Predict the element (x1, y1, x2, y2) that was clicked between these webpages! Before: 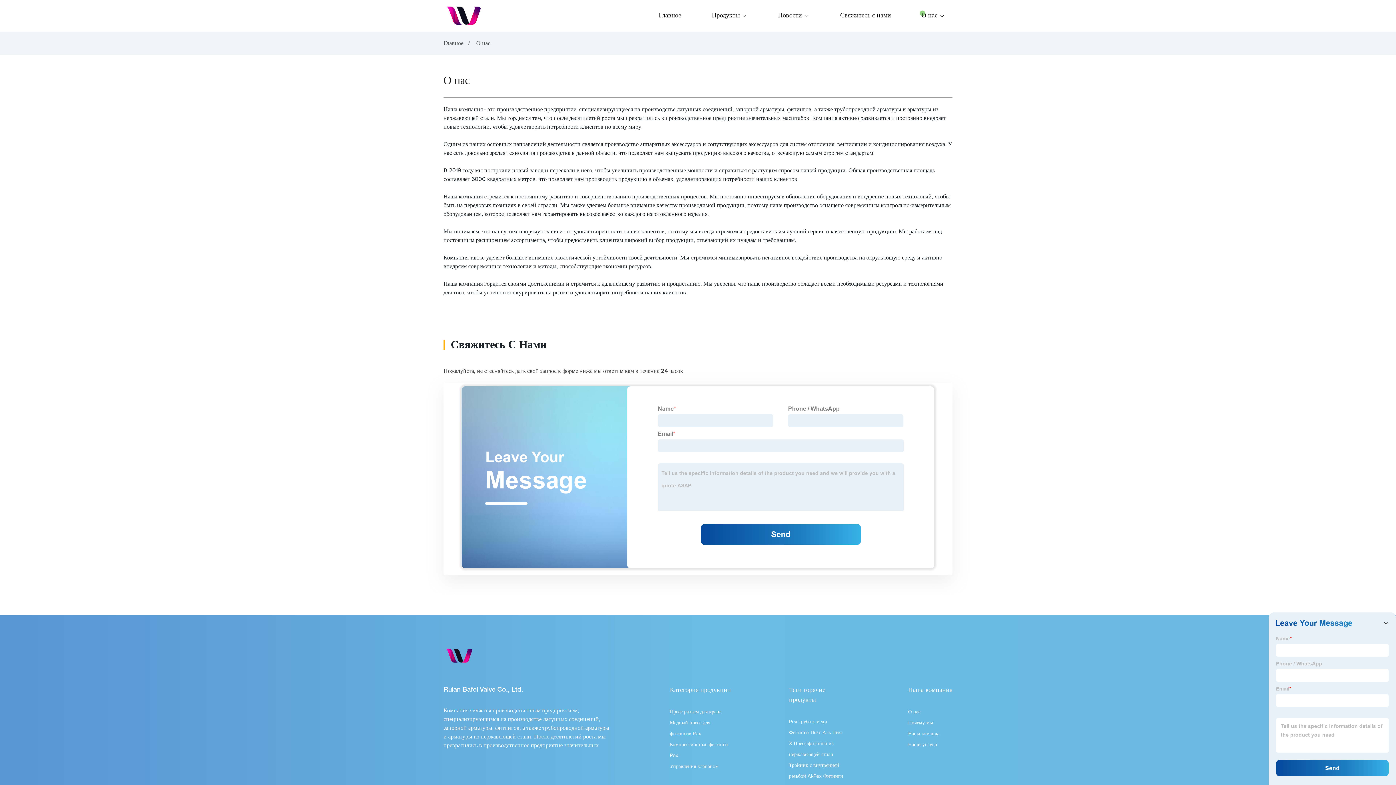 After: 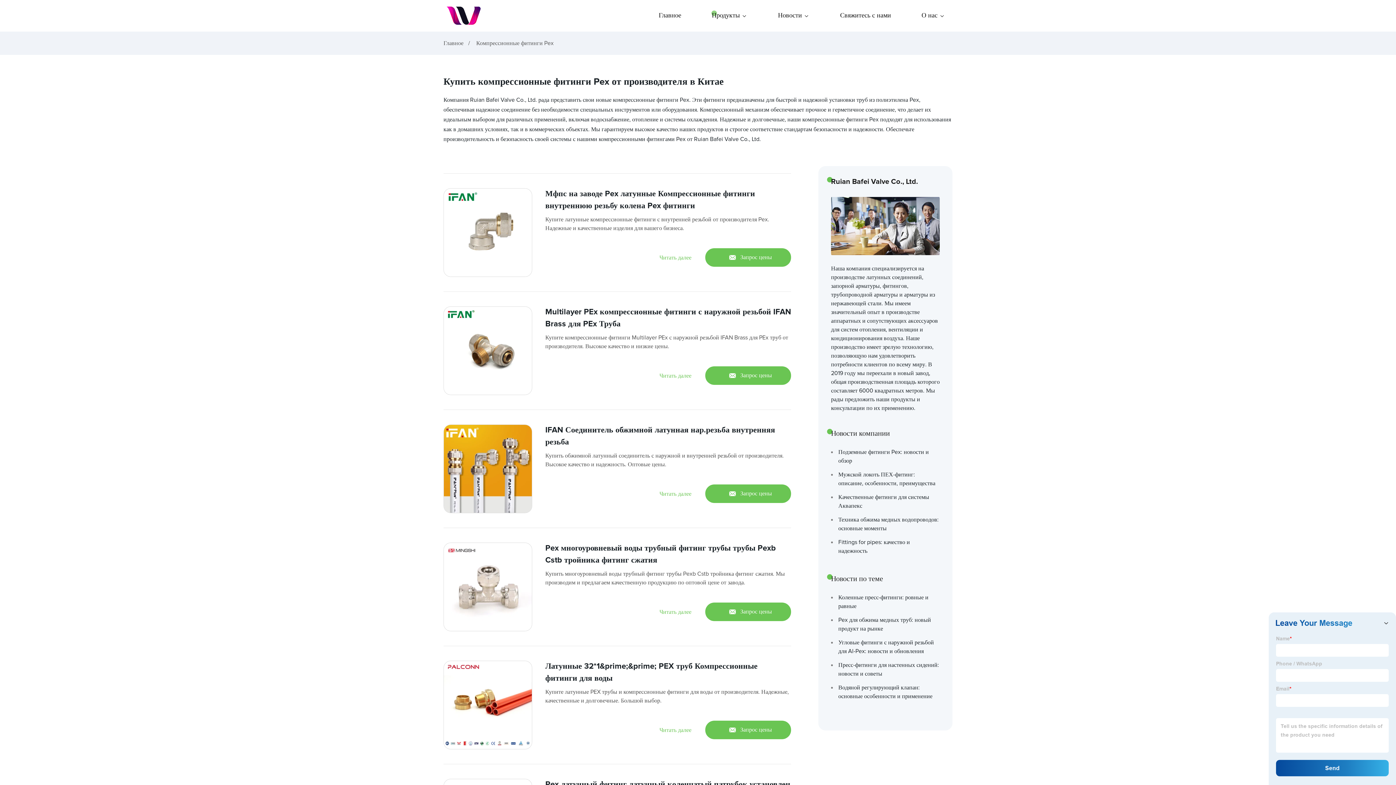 Action: label: Компрессионные фитинги Pex bbox: (670, 739, 731, 761)